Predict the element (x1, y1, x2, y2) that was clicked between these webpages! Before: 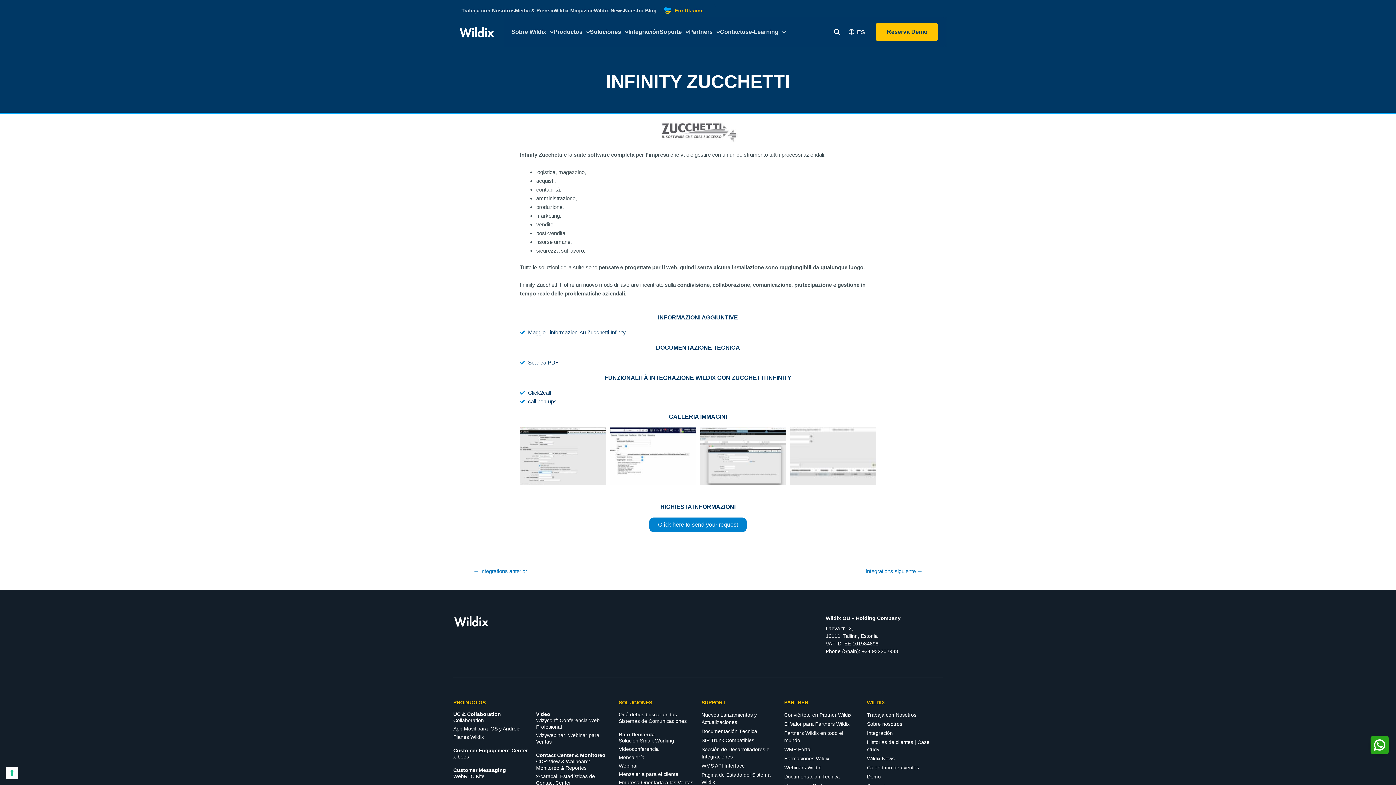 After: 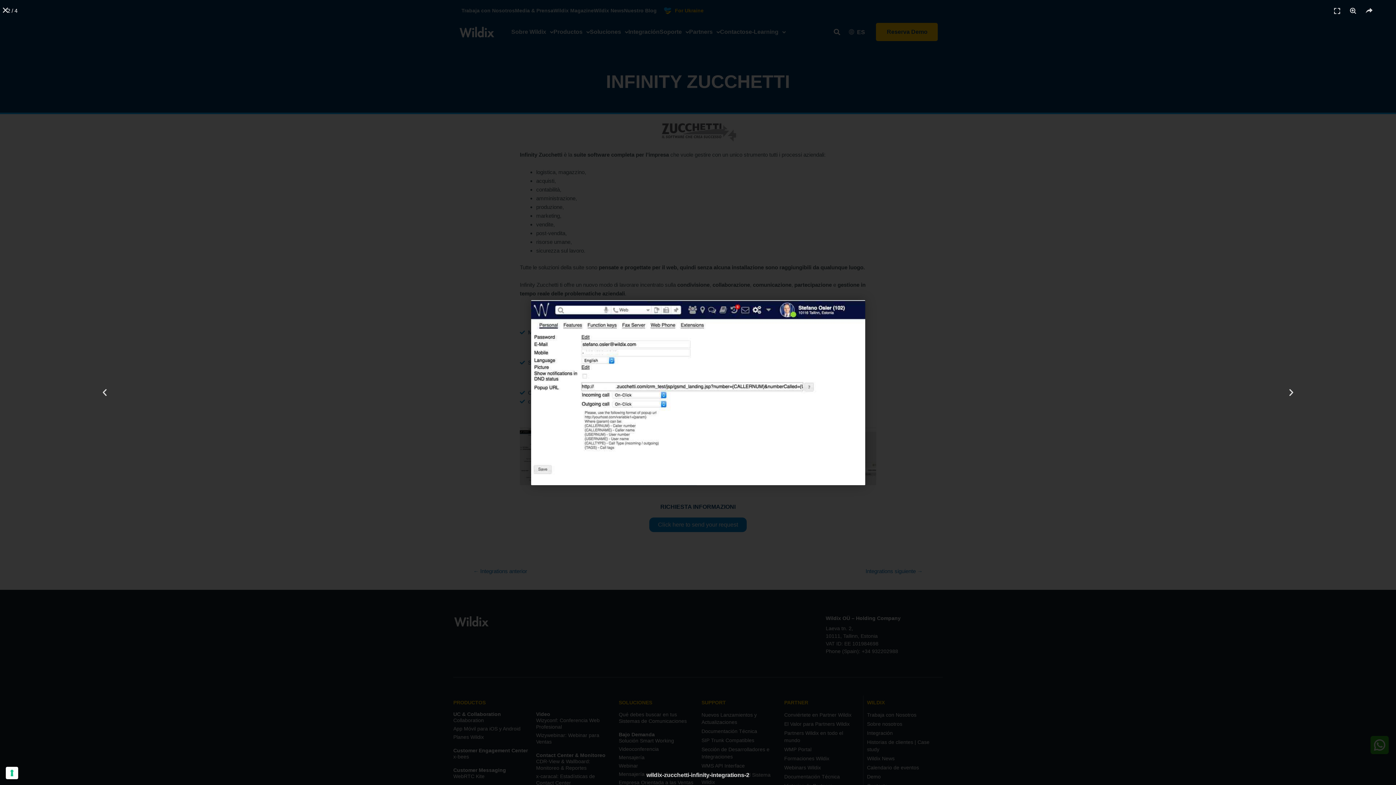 Action: bbox: (610, 427, 696, 485)